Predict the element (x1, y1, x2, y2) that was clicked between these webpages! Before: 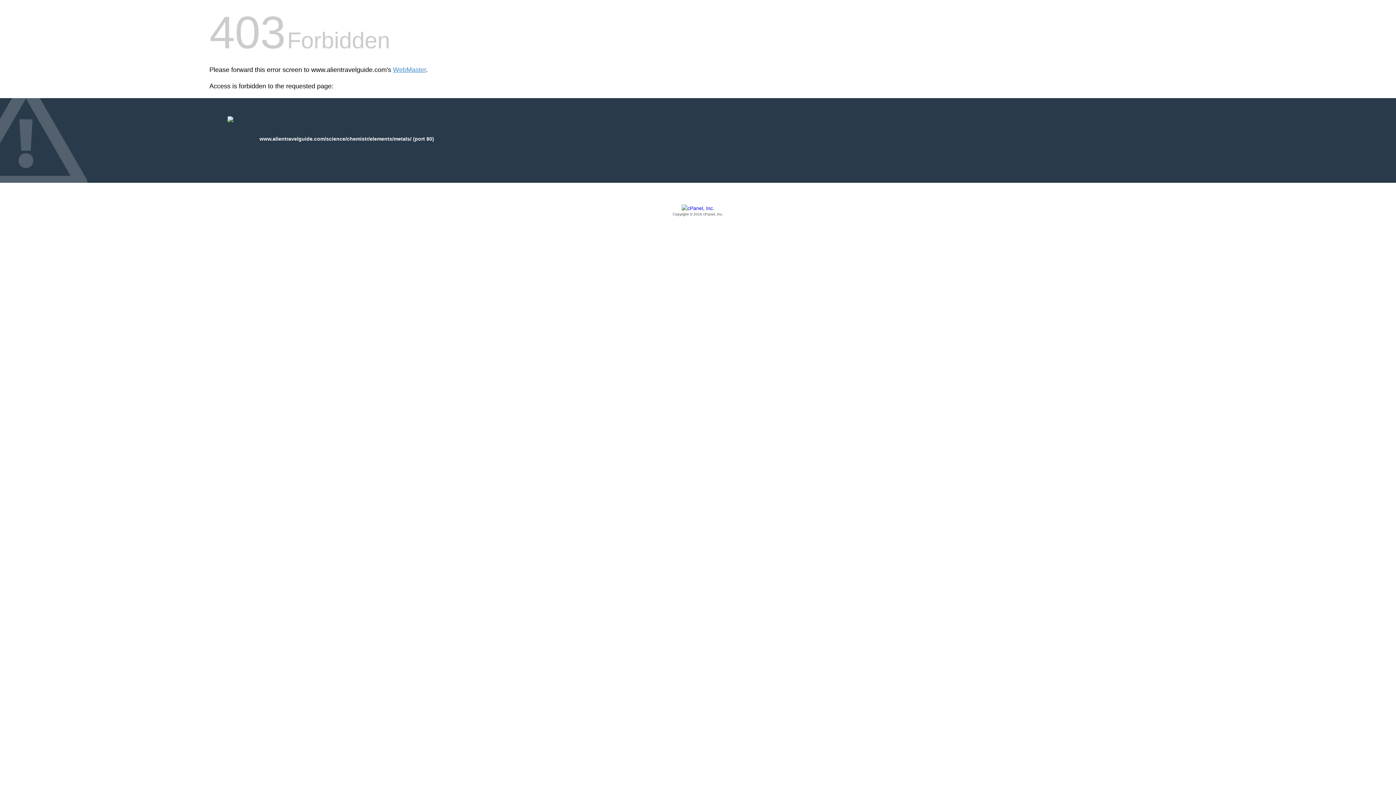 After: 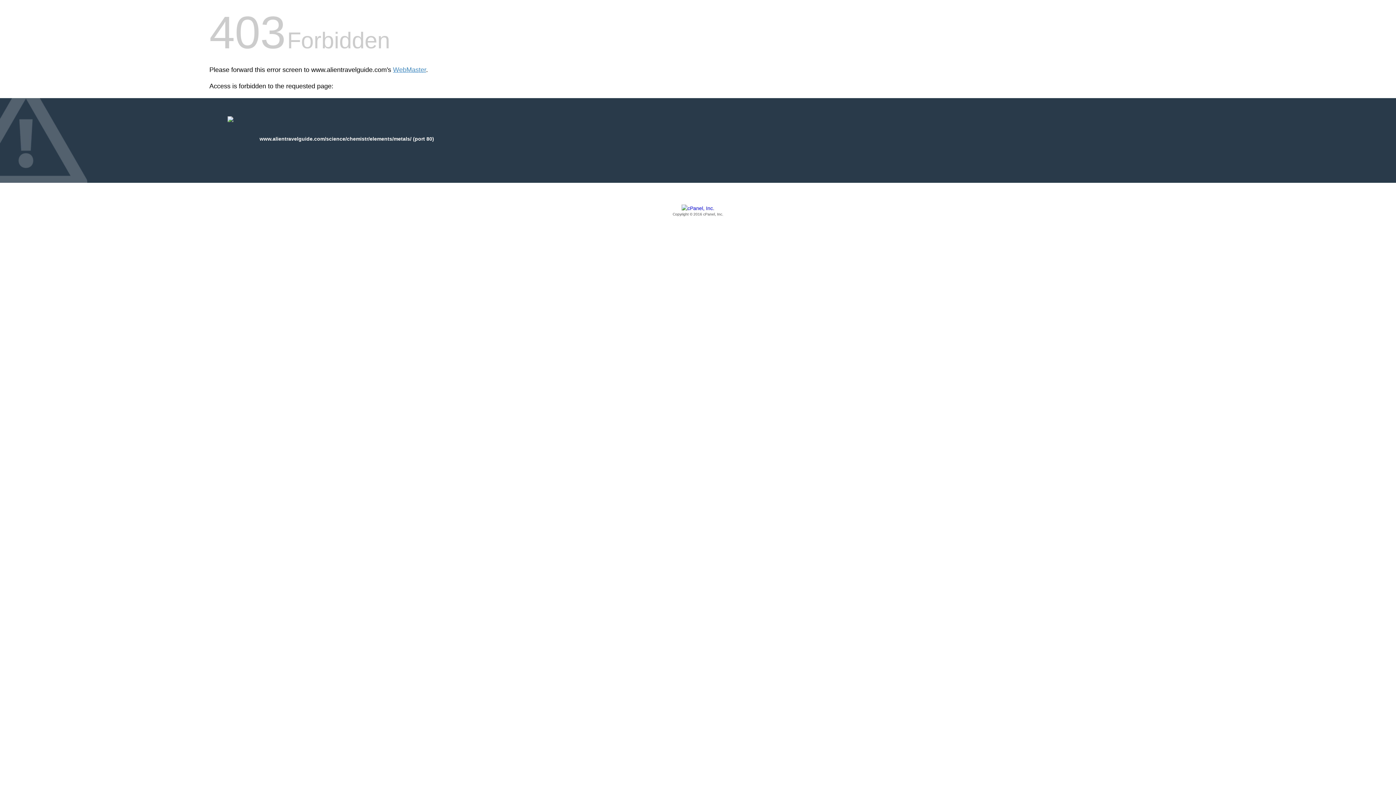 Action: label: Copyright © 2016 cPanel, Inc. bbox: (209, 205, 1186, 217)